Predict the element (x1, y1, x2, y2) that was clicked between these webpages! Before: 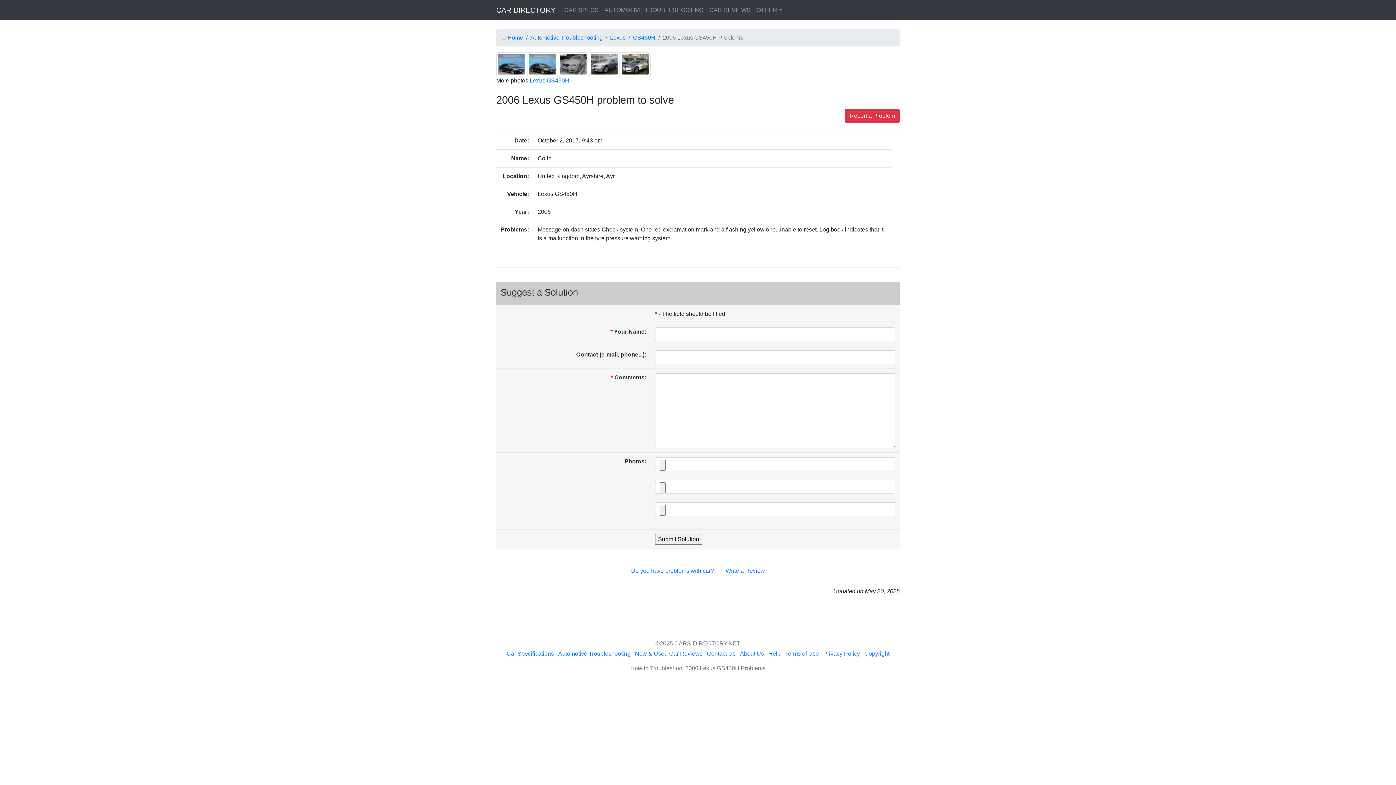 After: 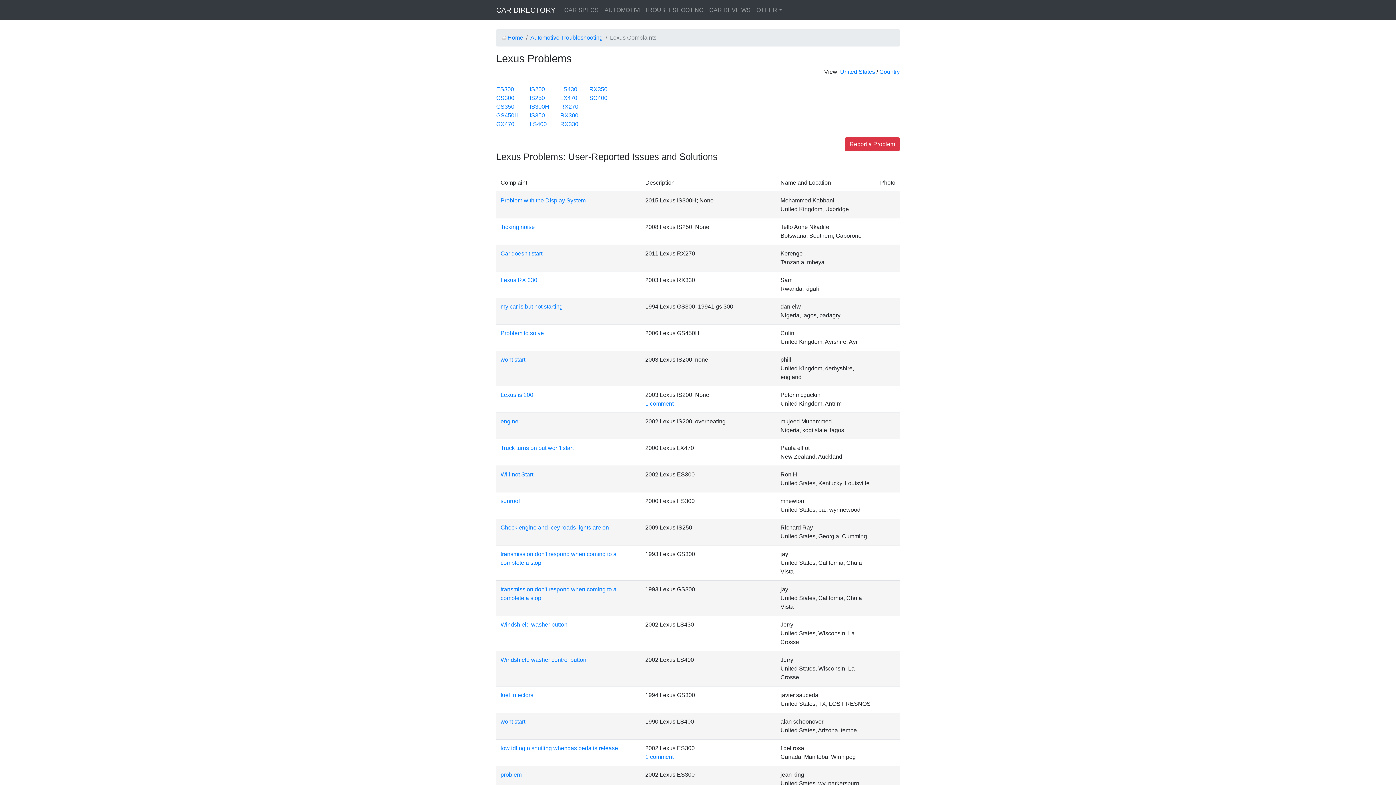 Action: bbox: (610, 34, 625, 40) label: Lexus